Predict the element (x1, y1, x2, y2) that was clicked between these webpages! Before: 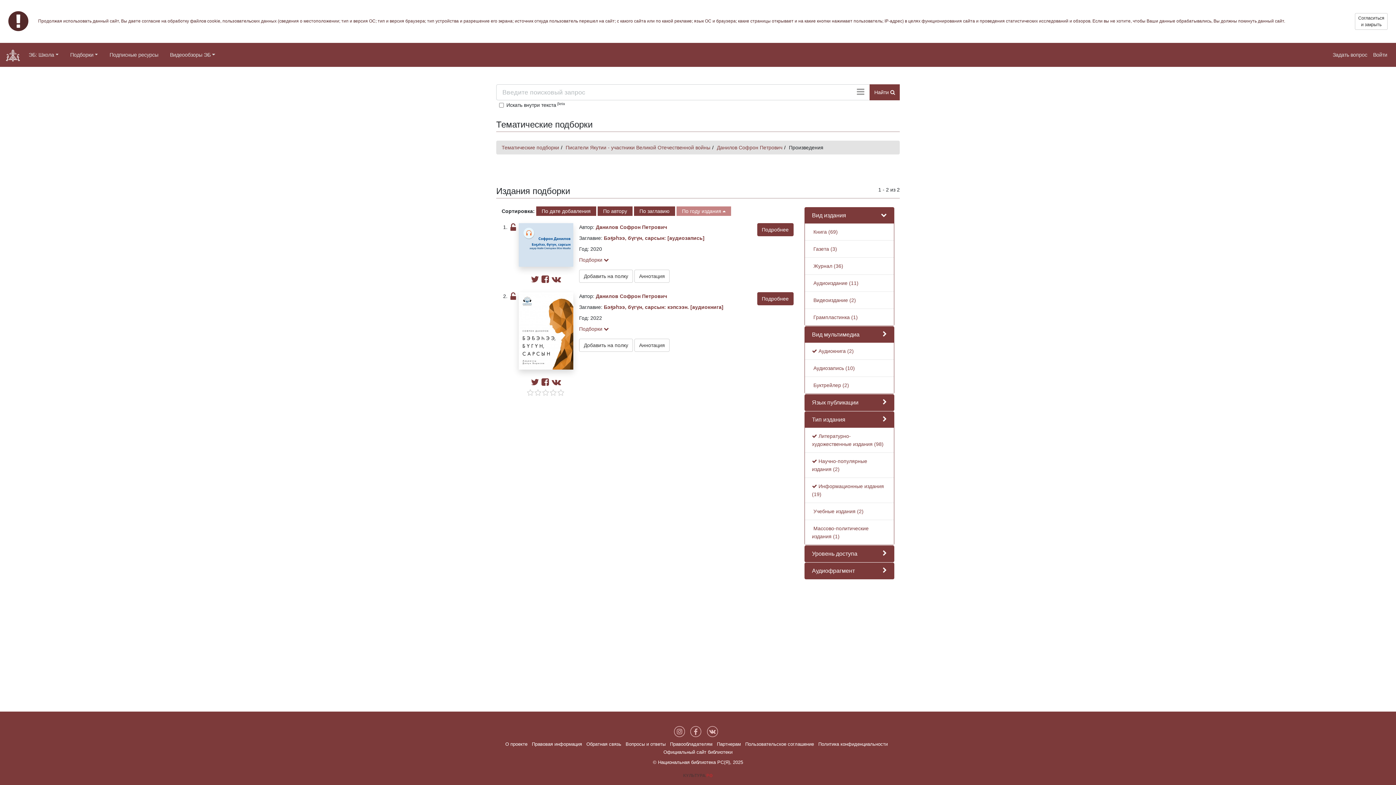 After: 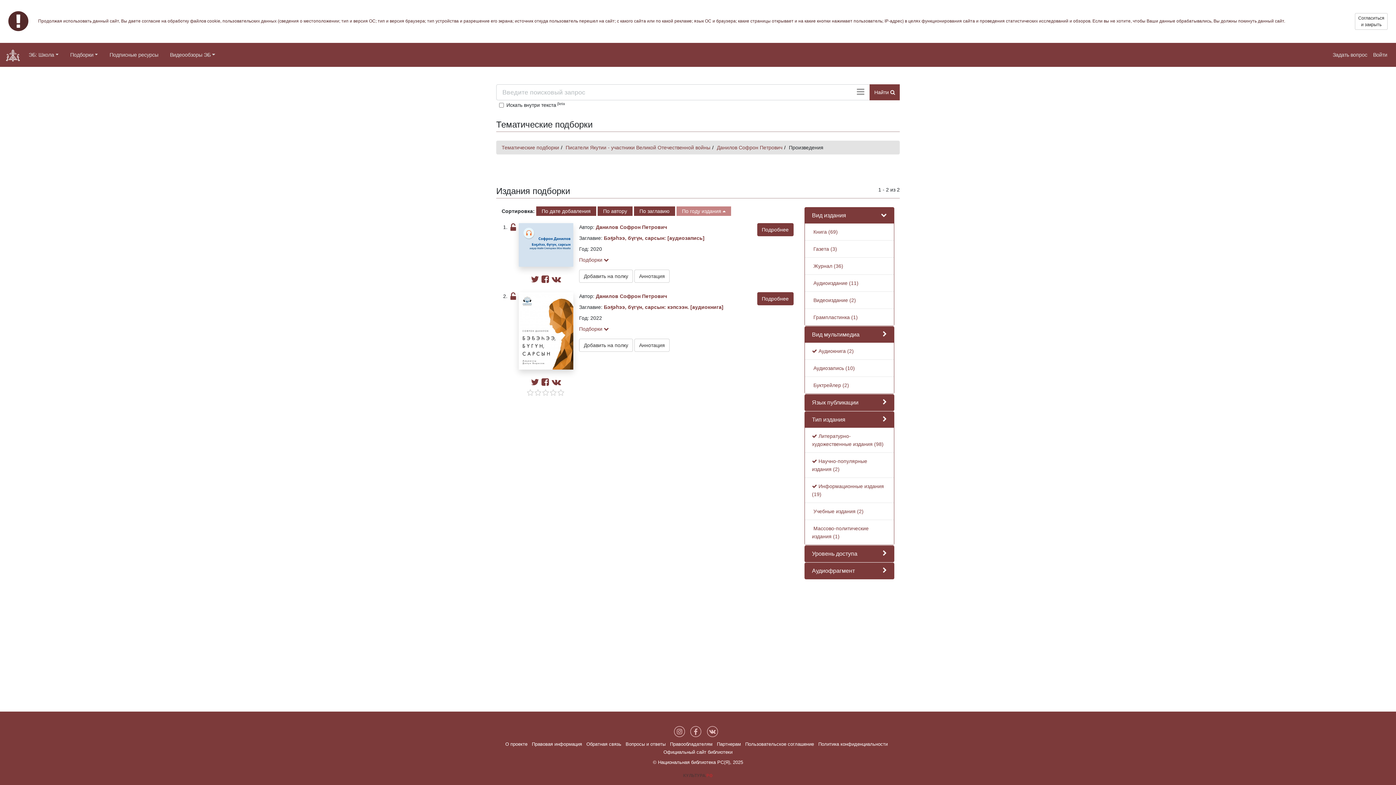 Action: bbox: (527, 389, 534, 396)